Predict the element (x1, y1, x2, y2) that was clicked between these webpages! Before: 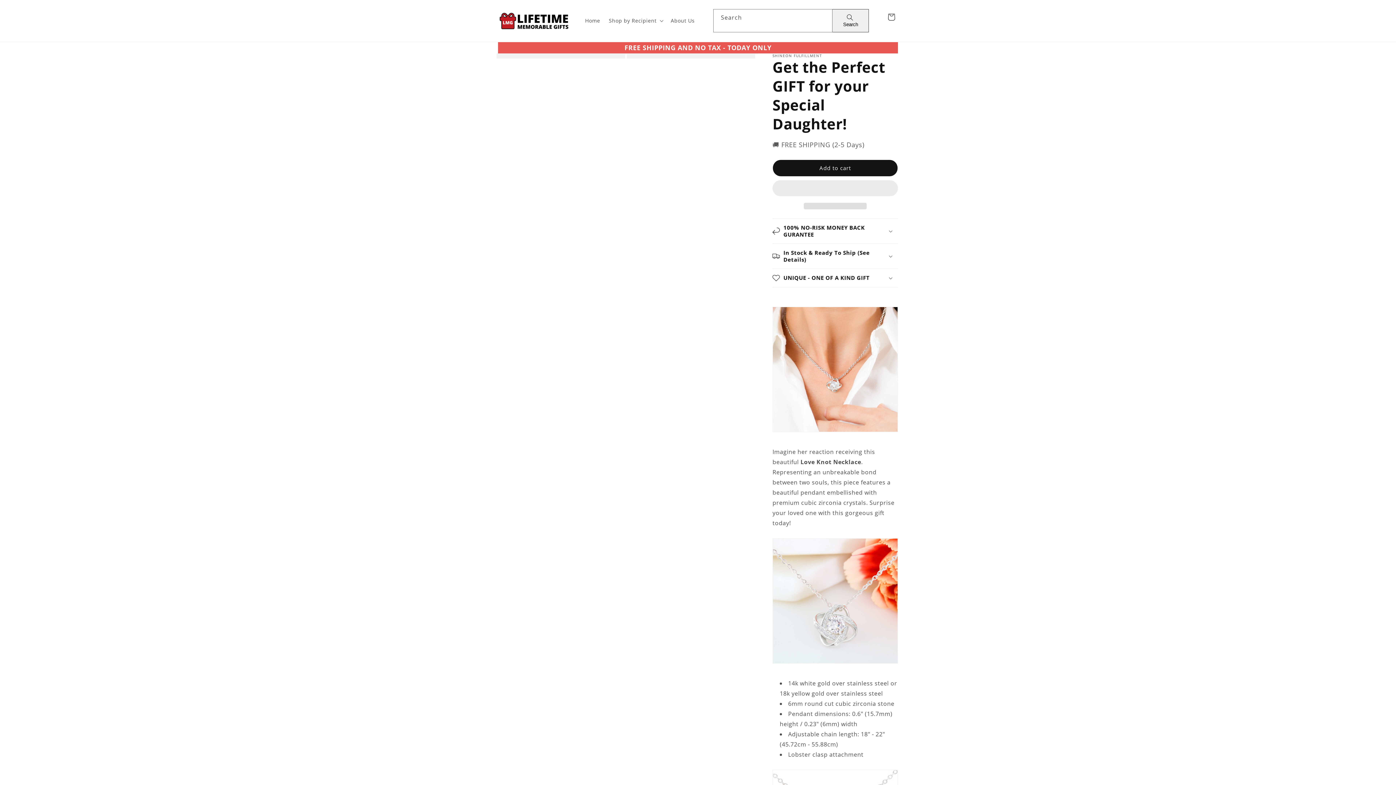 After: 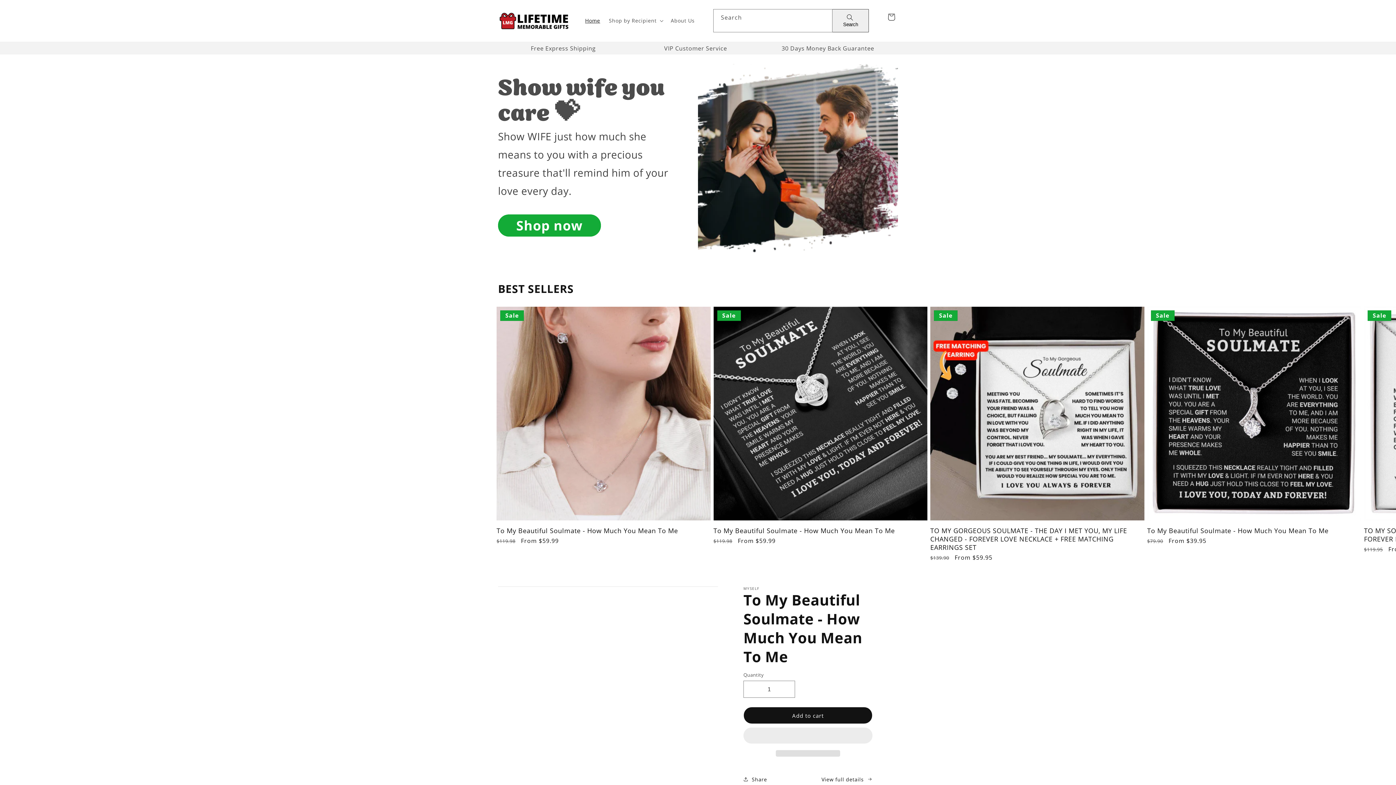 Action: bbox: (580, 13, 604, 28) label: Home